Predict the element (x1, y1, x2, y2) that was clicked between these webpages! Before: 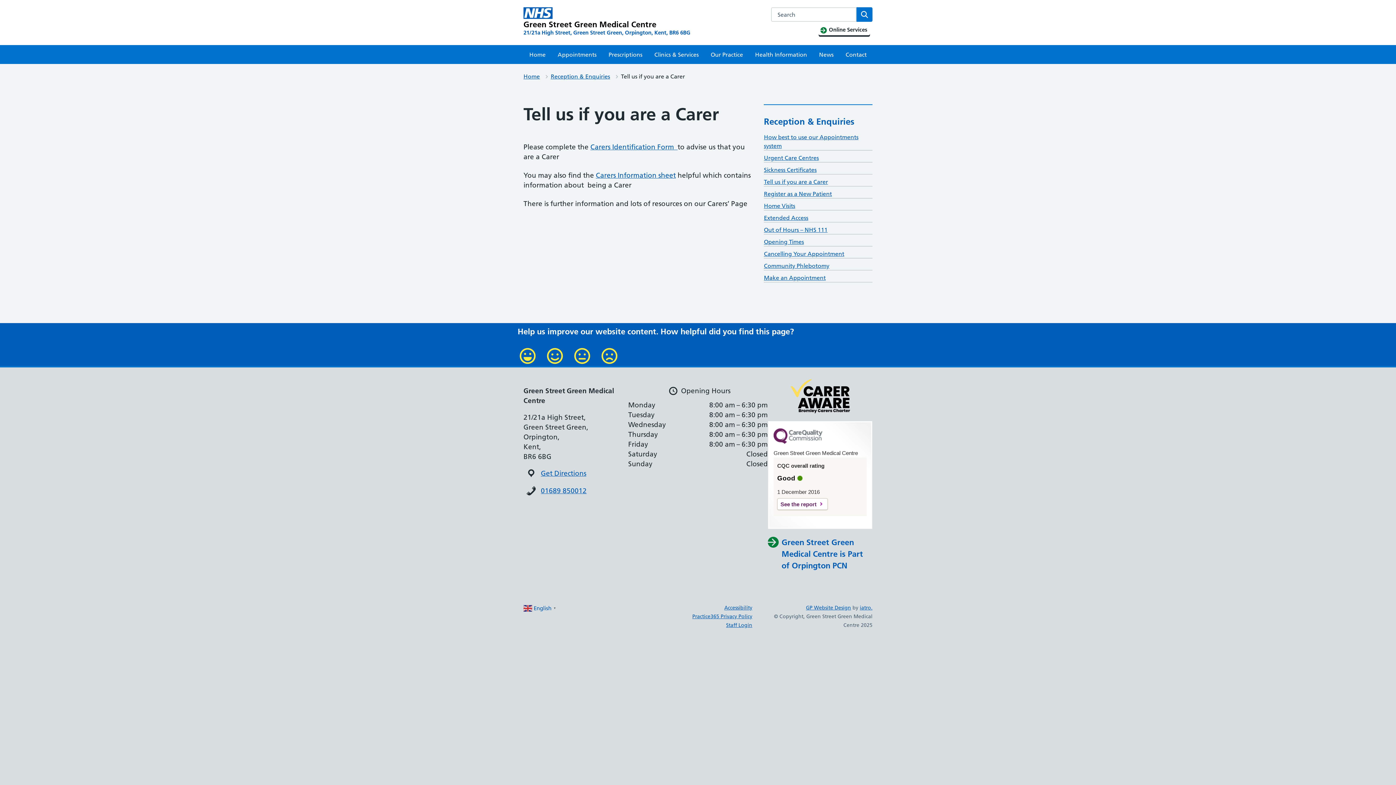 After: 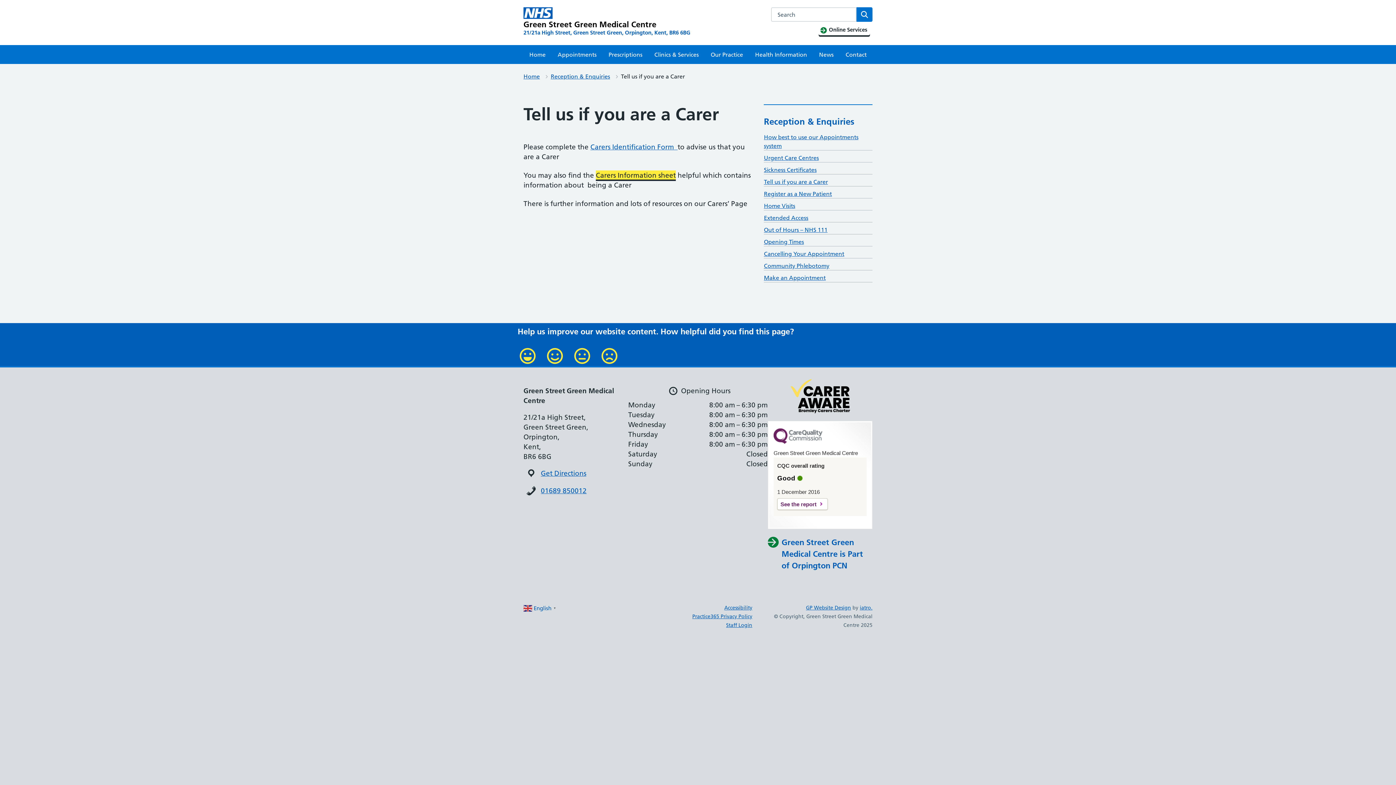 Action: label: Carers Information sheet bbox: (596, 171, 676, 179)